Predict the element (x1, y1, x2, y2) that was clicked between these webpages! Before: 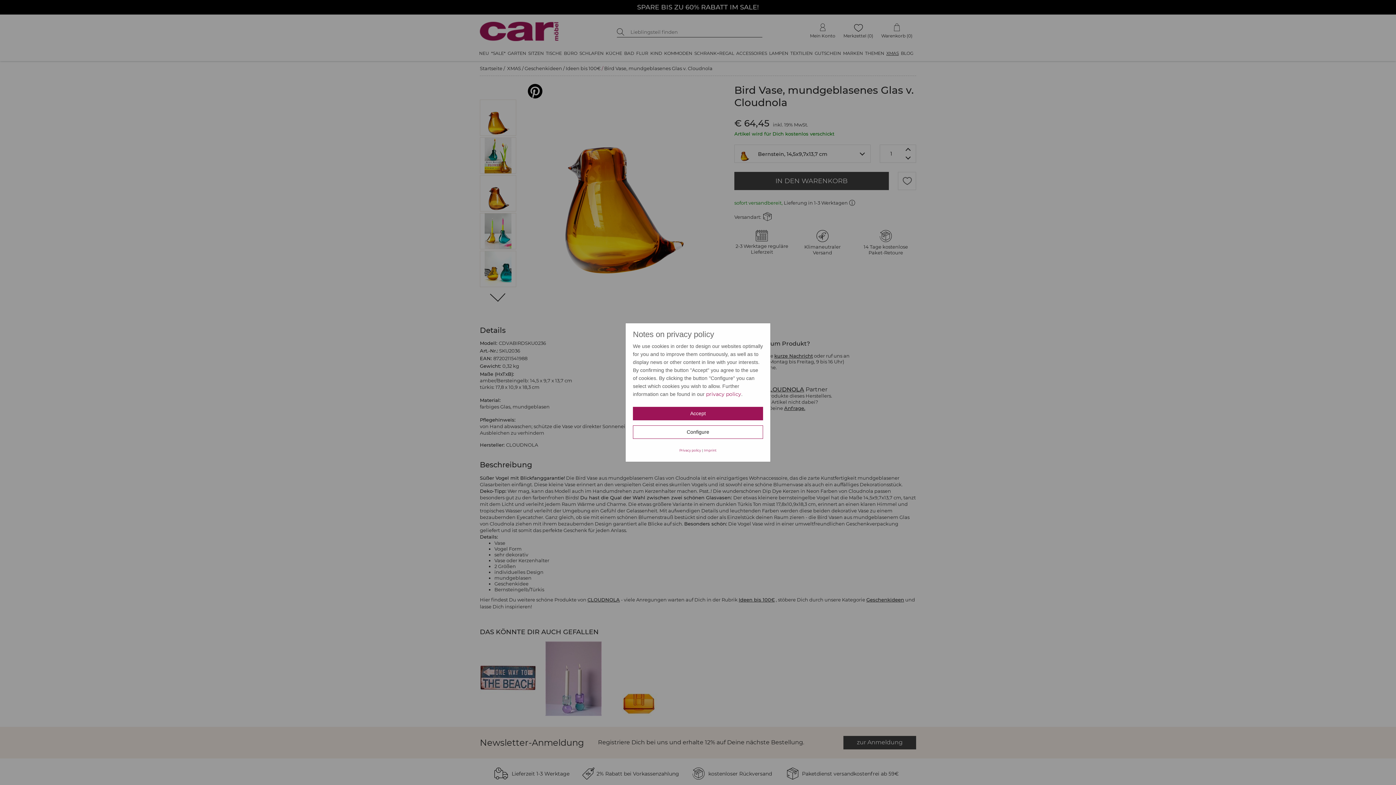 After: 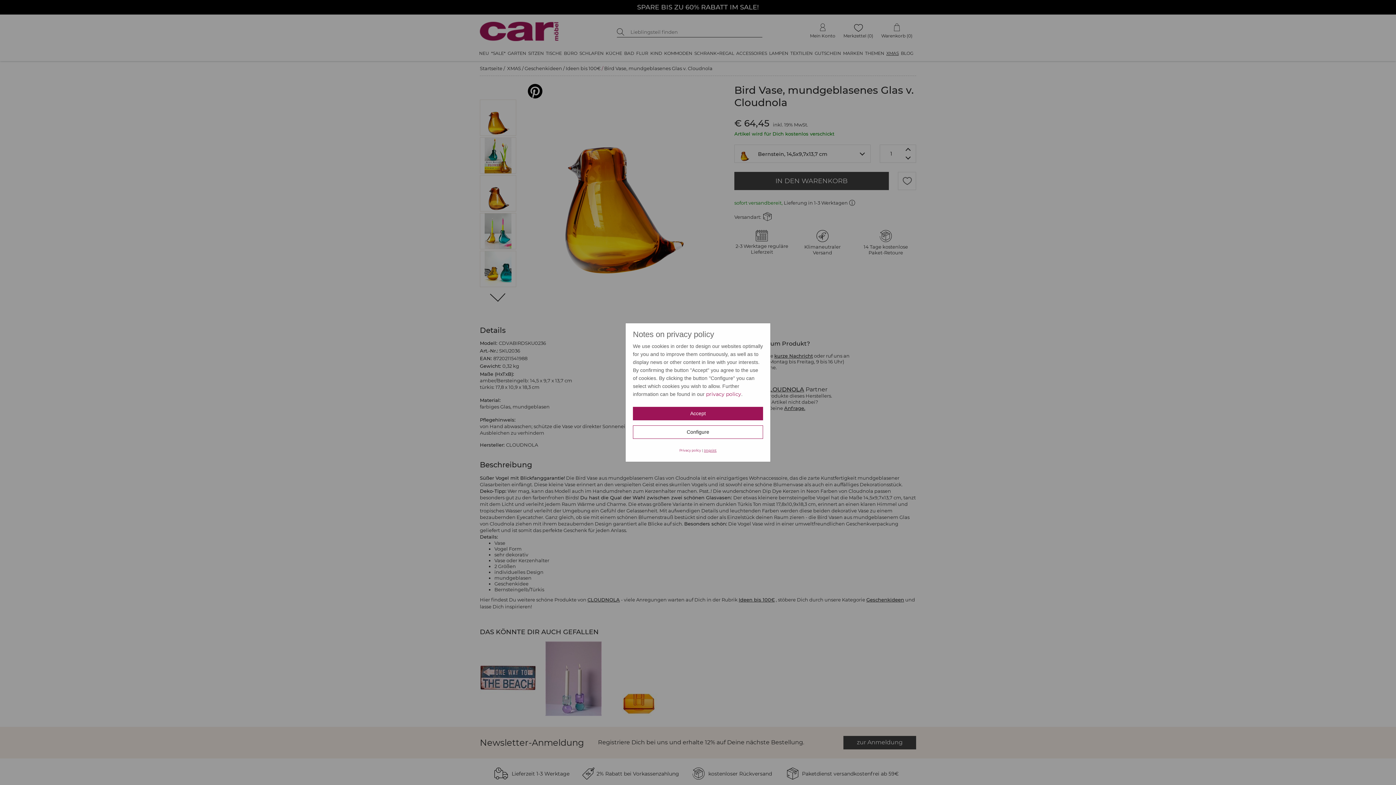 Action: bbox: (704, 448, 716, 452) label: Imprint